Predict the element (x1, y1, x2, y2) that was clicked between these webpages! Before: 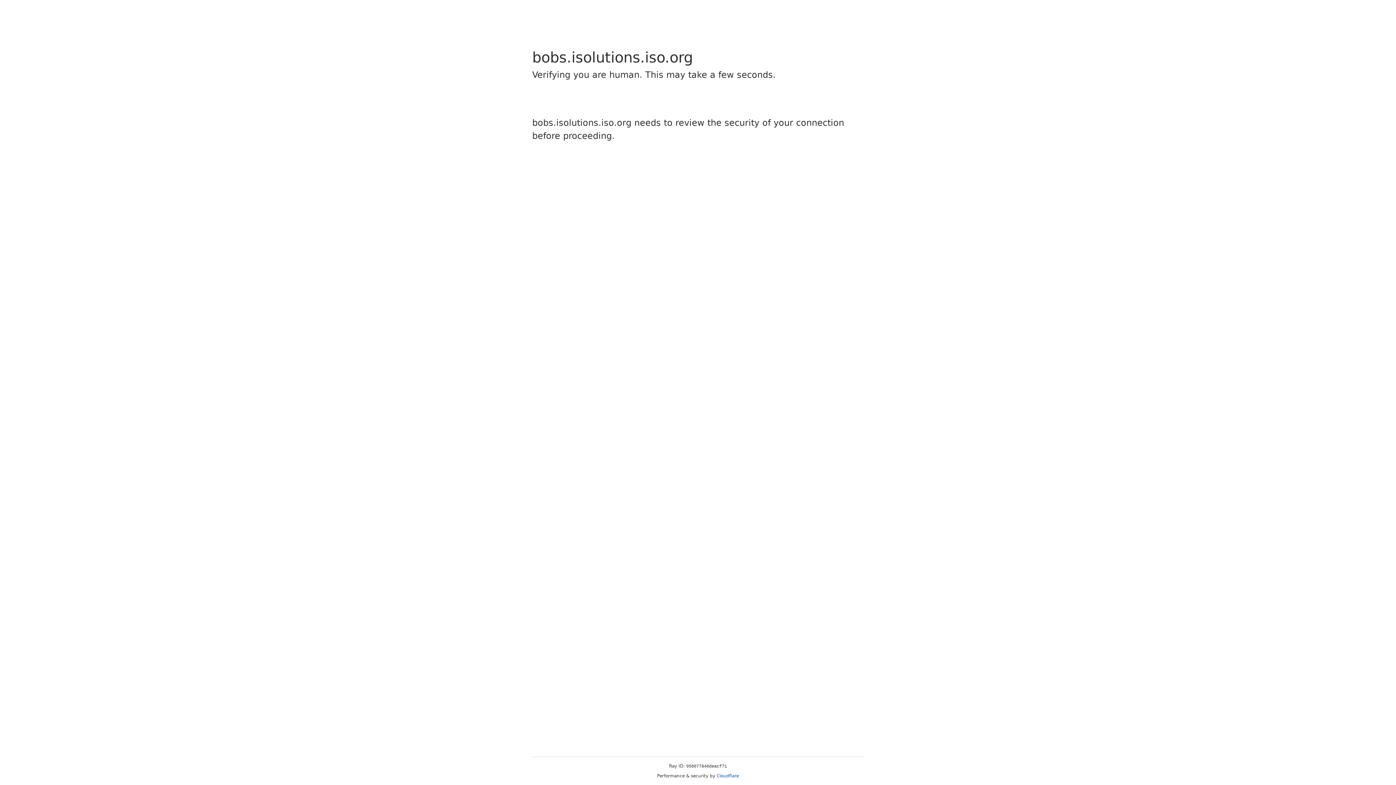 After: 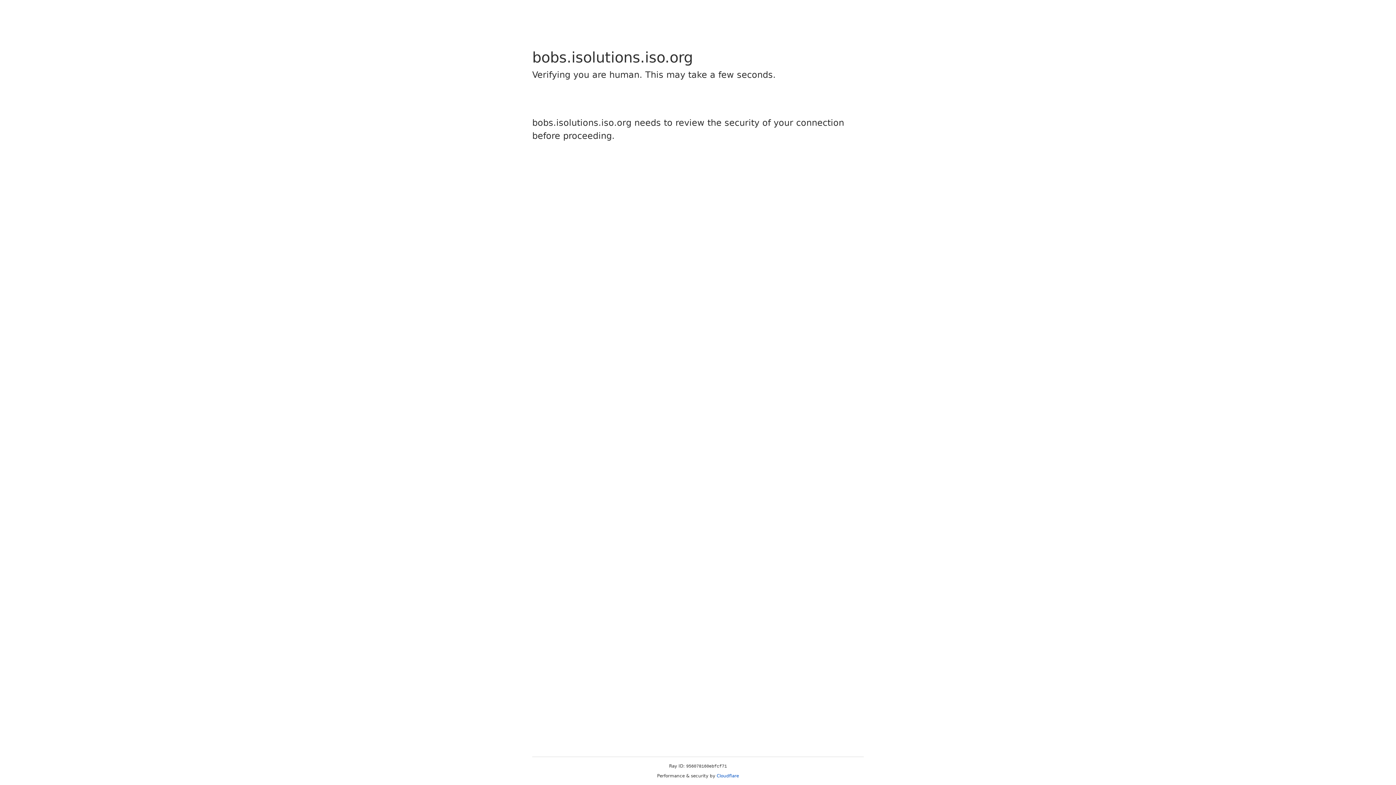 Action: bbox: (716, 773, 739, 778) label: Cloudflare